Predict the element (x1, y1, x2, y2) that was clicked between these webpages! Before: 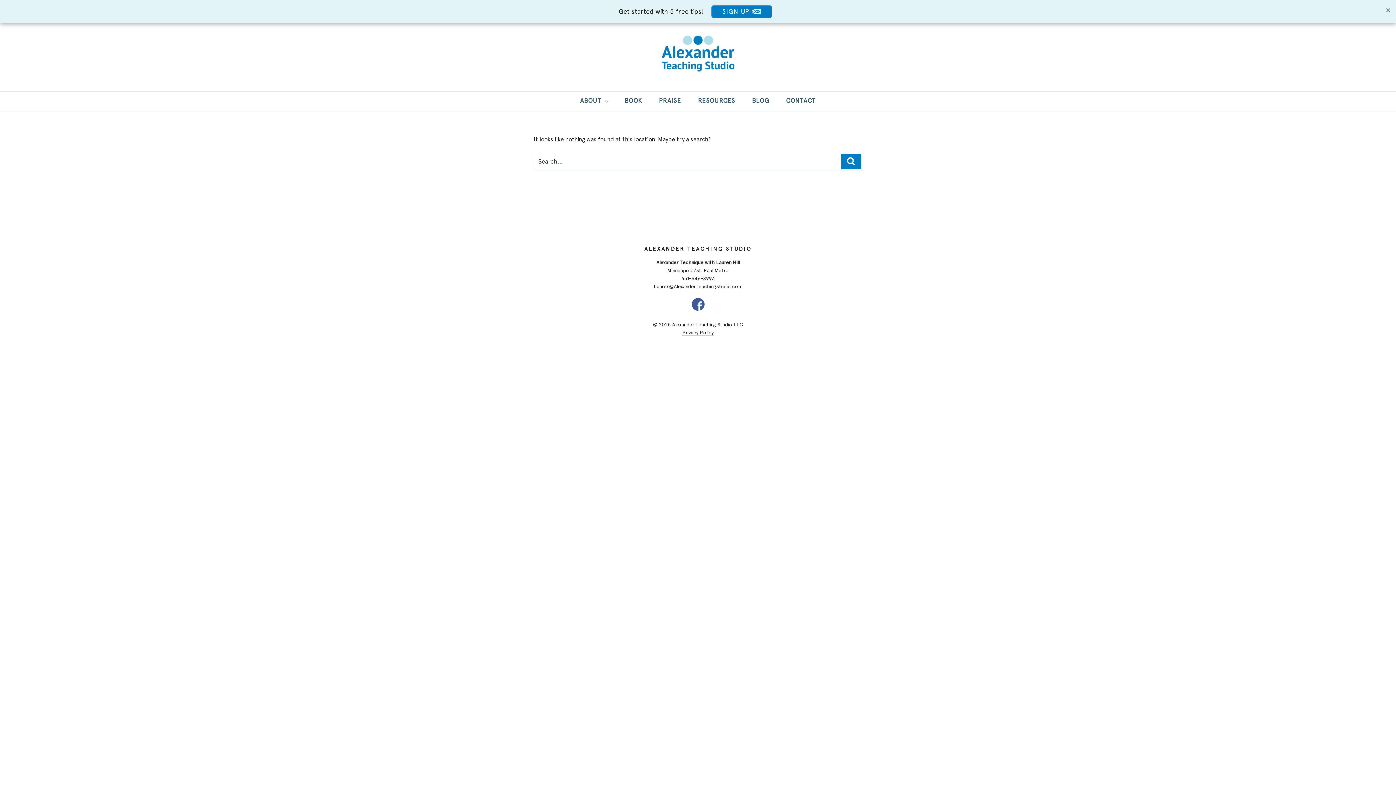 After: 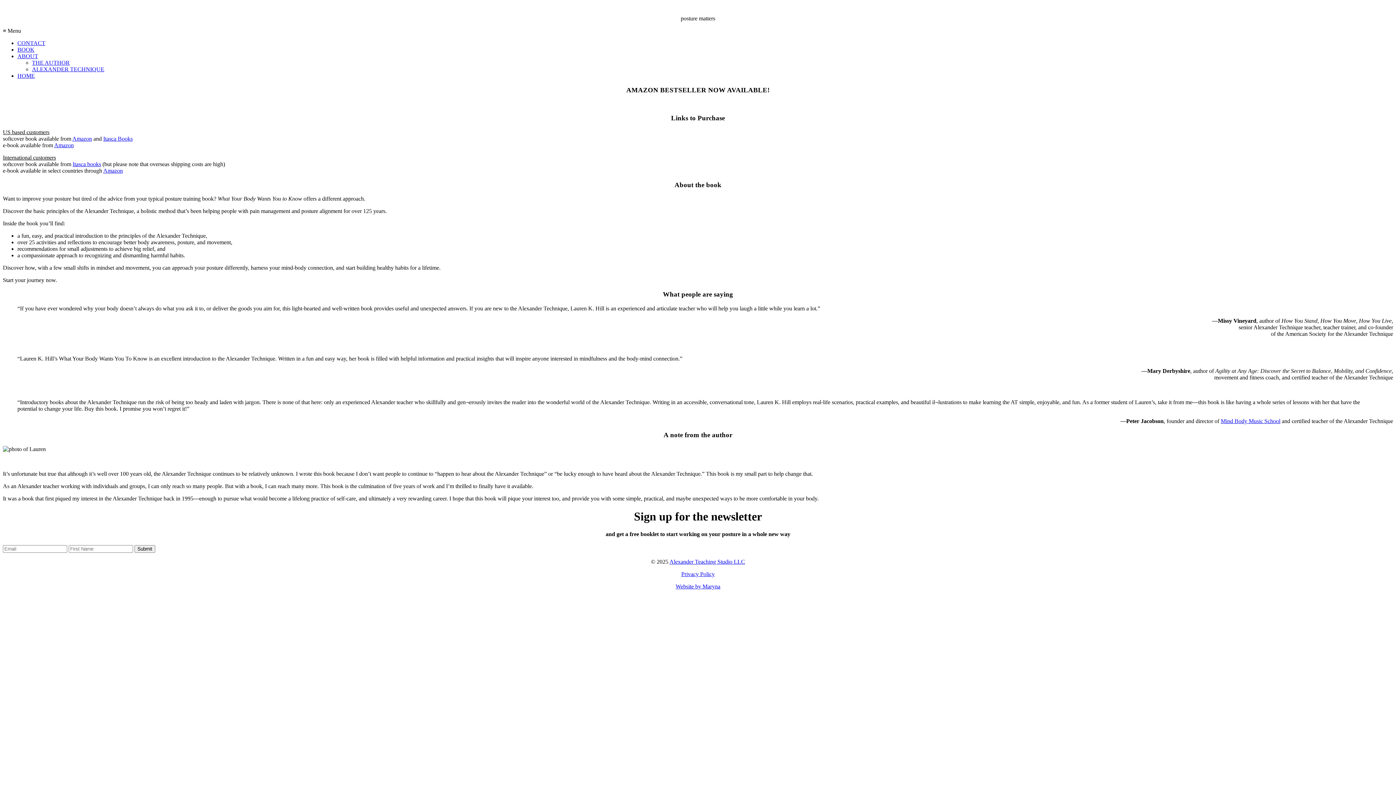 Action: label: BOOK bbox: (617, 93, 650, 109)